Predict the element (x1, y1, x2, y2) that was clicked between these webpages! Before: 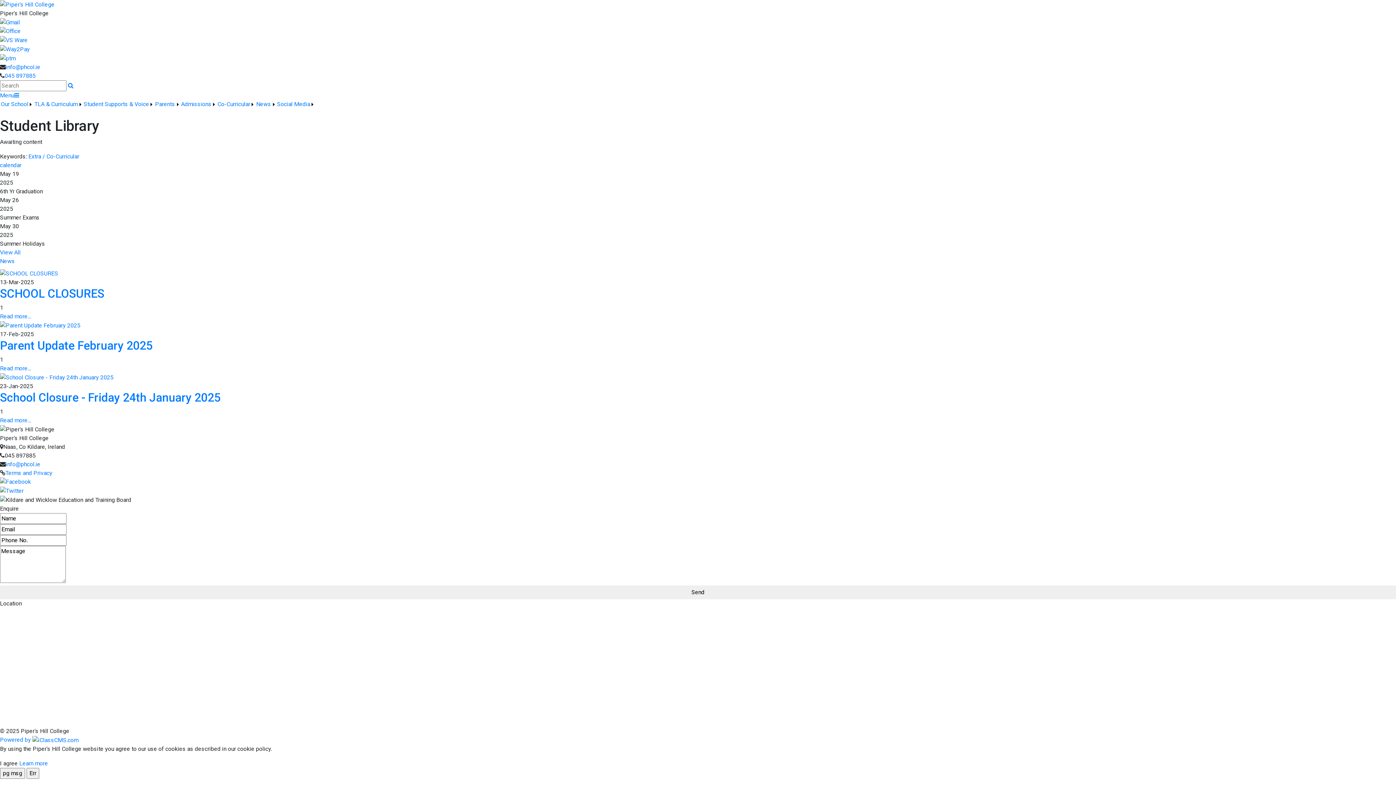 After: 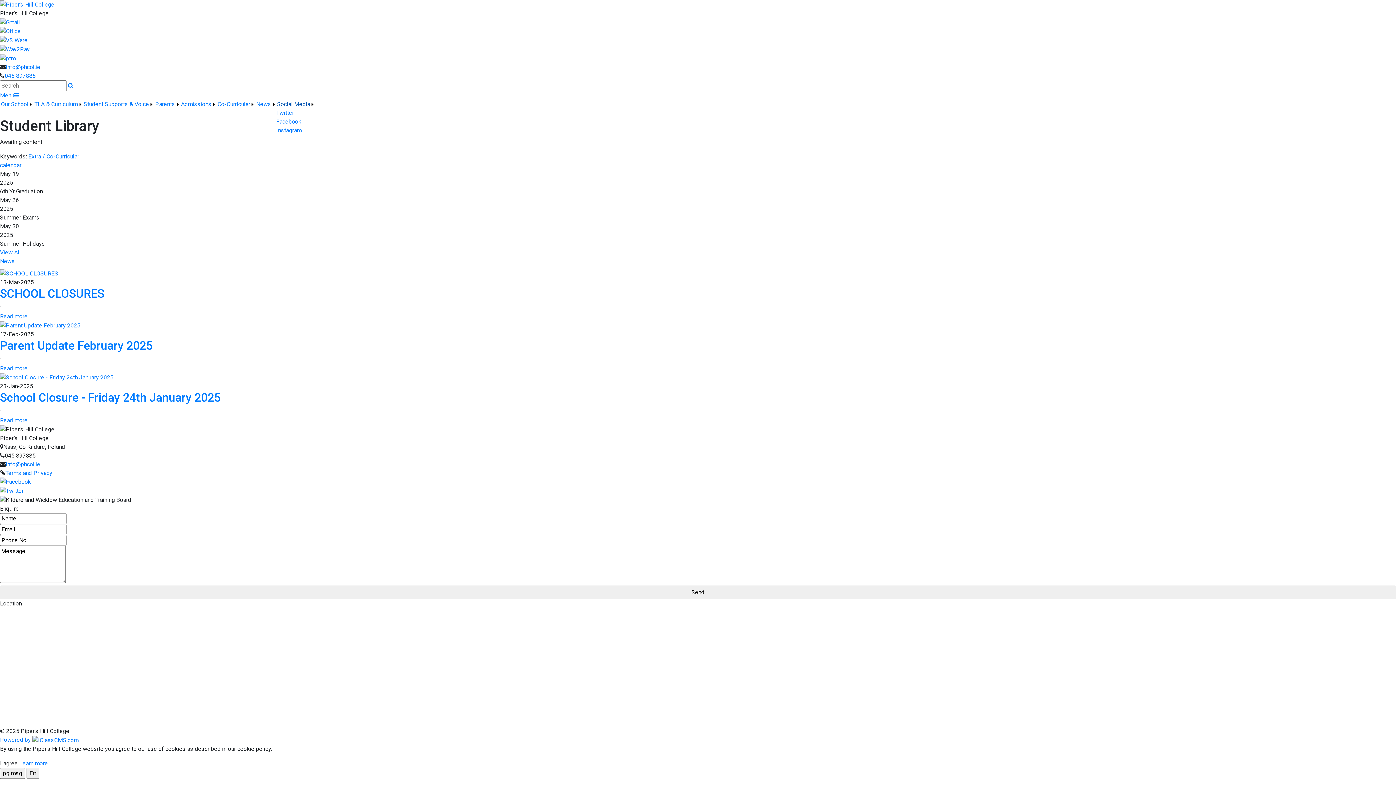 Action: bbox: (276, 99, 315, 108) label: Social Media